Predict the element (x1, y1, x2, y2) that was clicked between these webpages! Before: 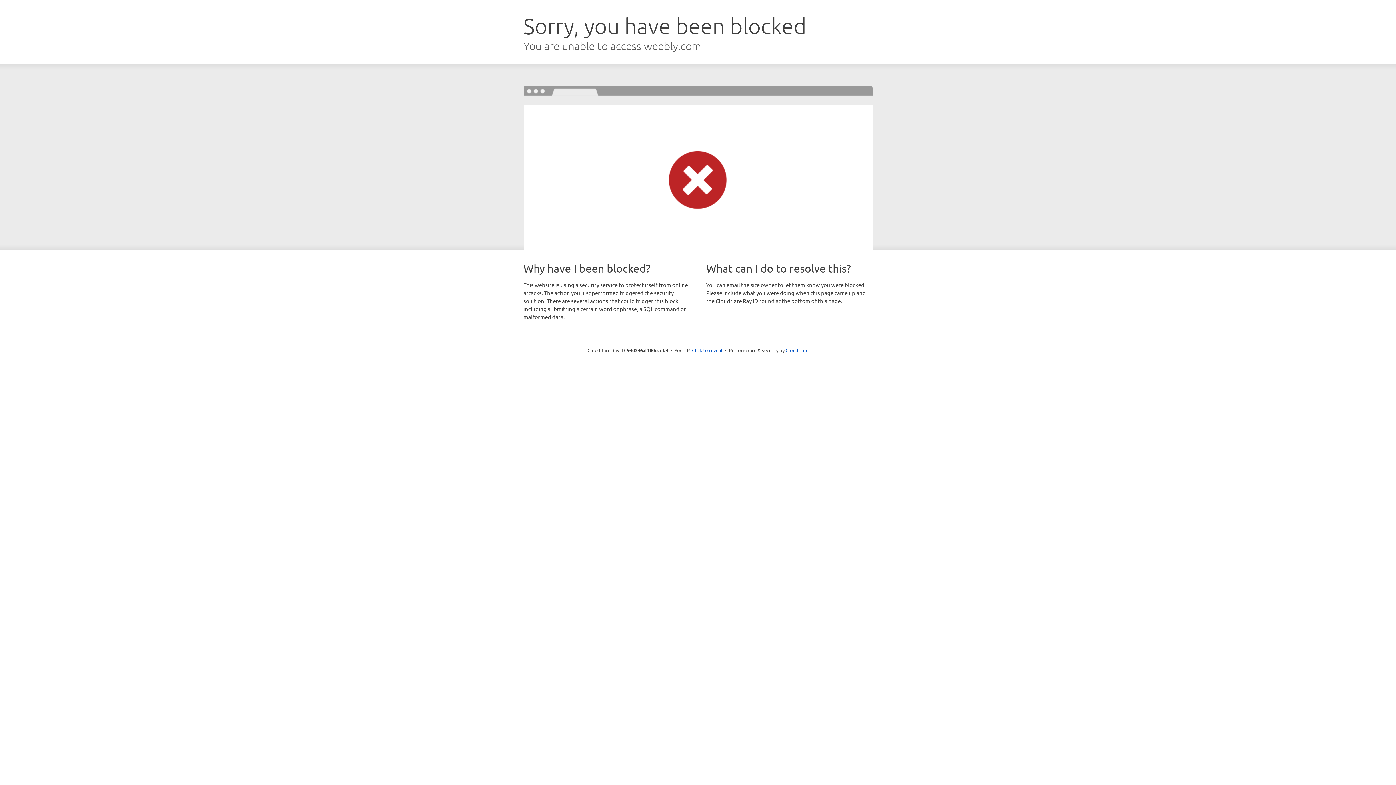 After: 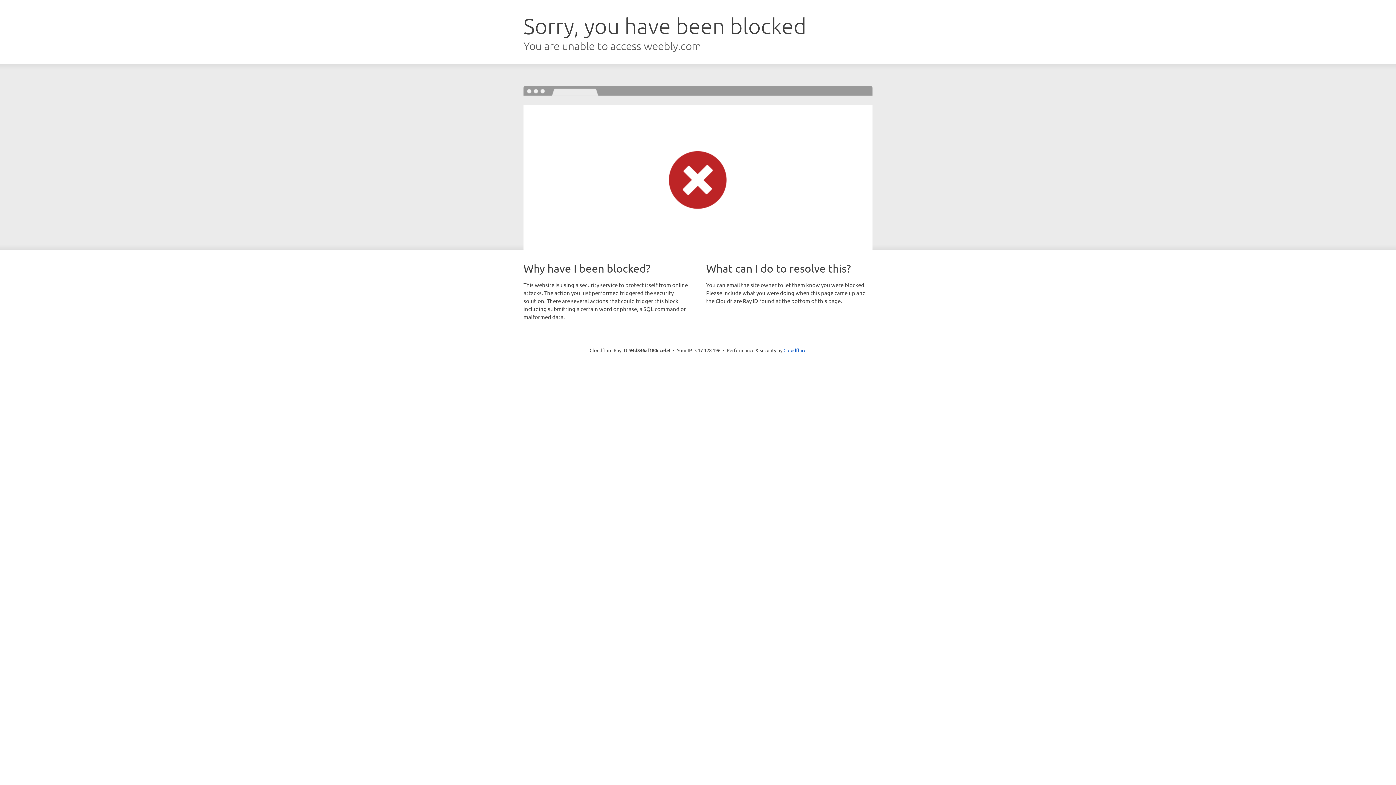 Action: label: Click to reveal bbox: (692, 346, 722, 353)